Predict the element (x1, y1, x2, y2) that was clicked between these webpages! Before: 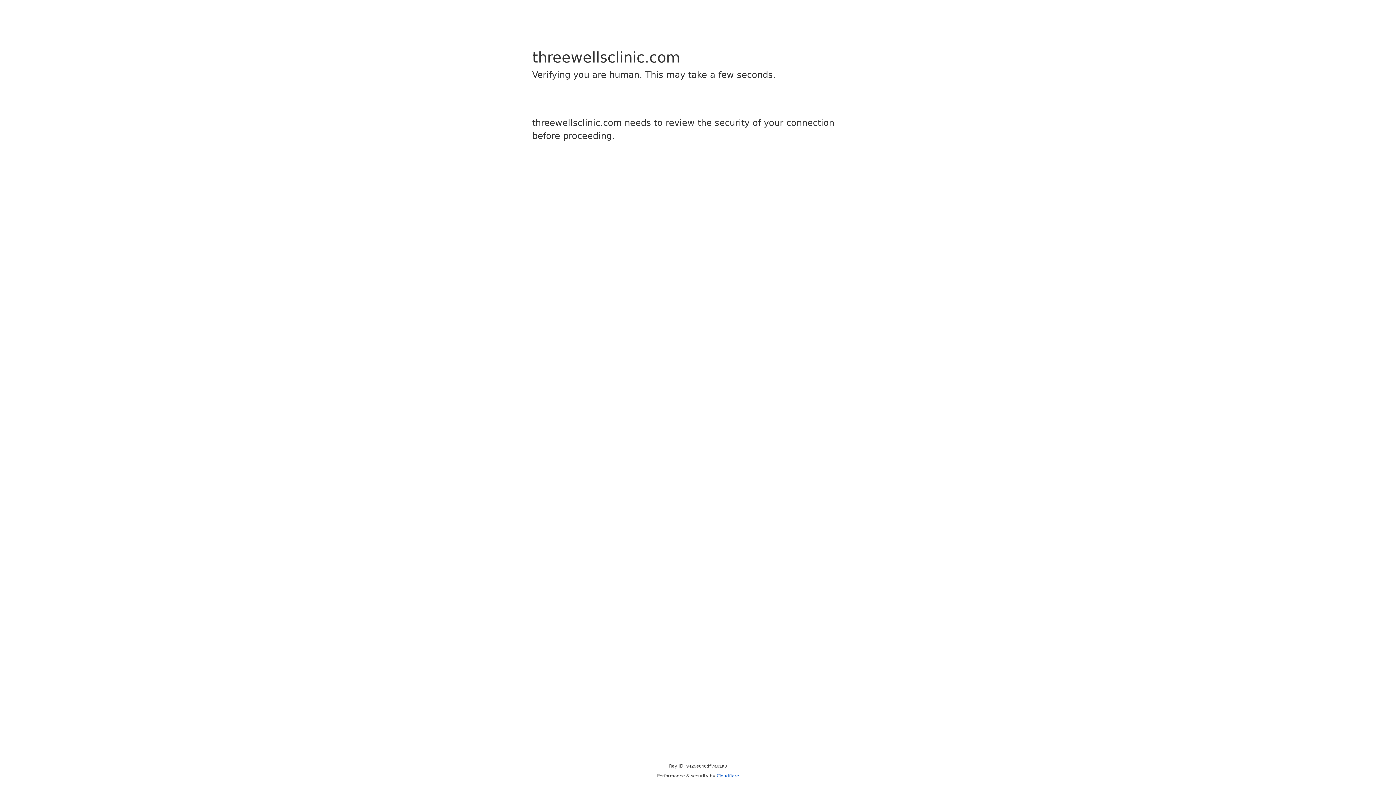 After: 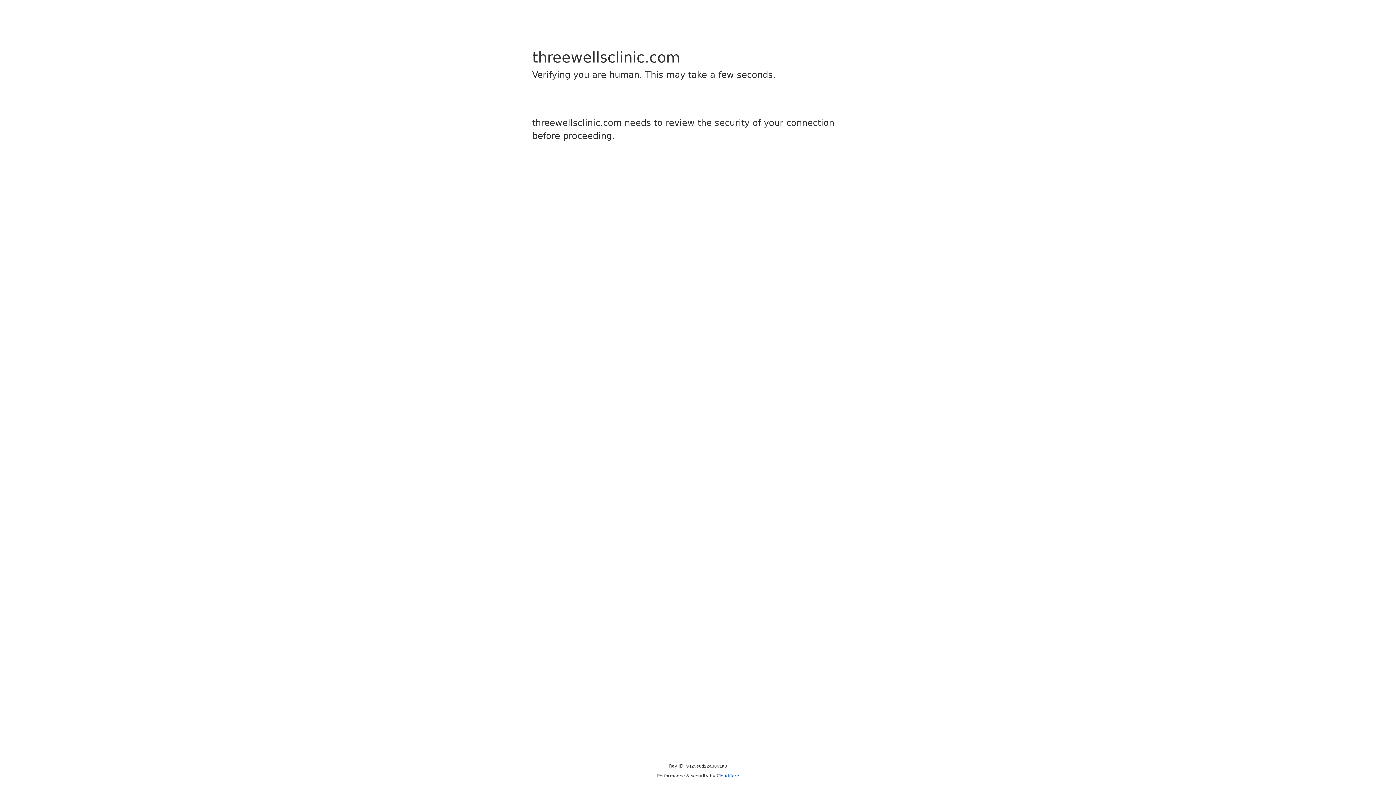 Action: bbox: (716, 773, 739, 778) label: Cloudflare